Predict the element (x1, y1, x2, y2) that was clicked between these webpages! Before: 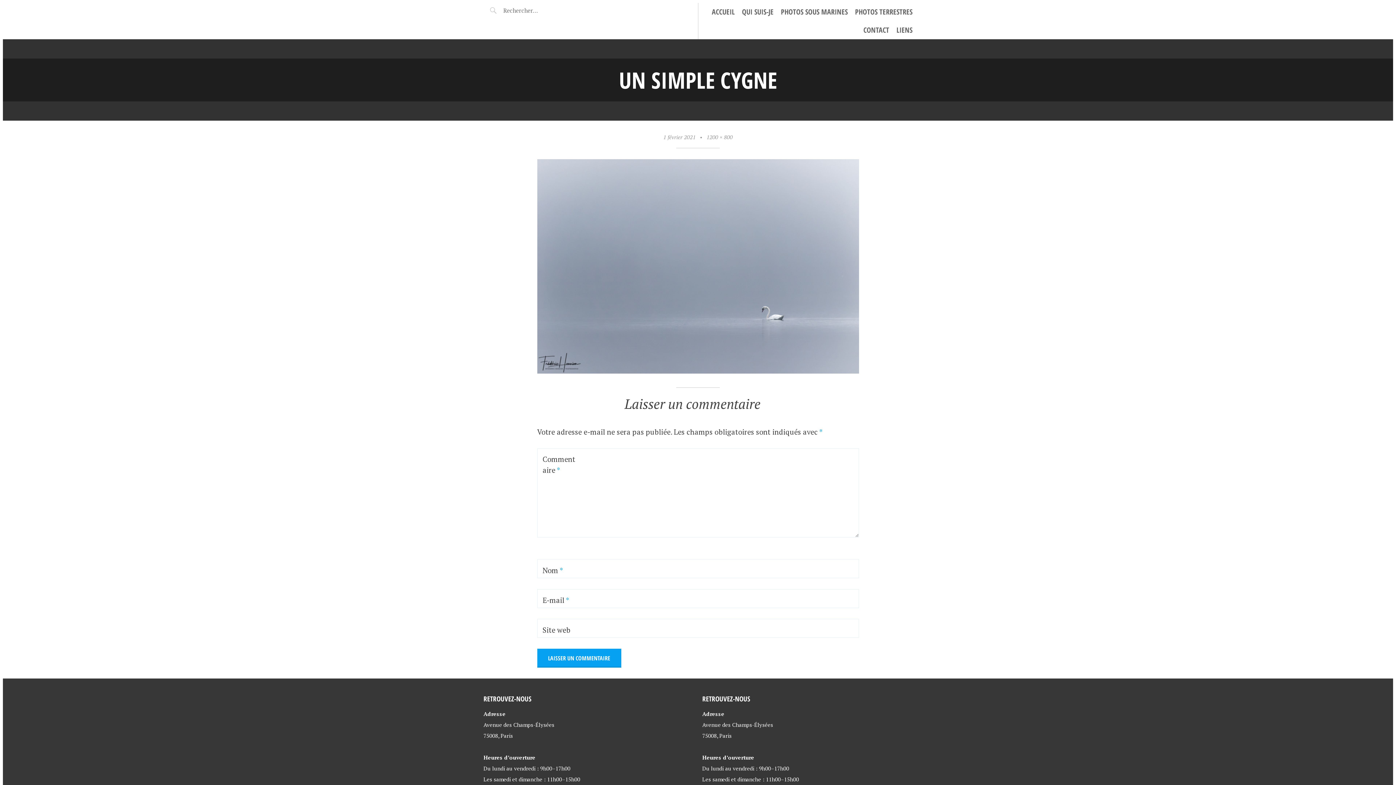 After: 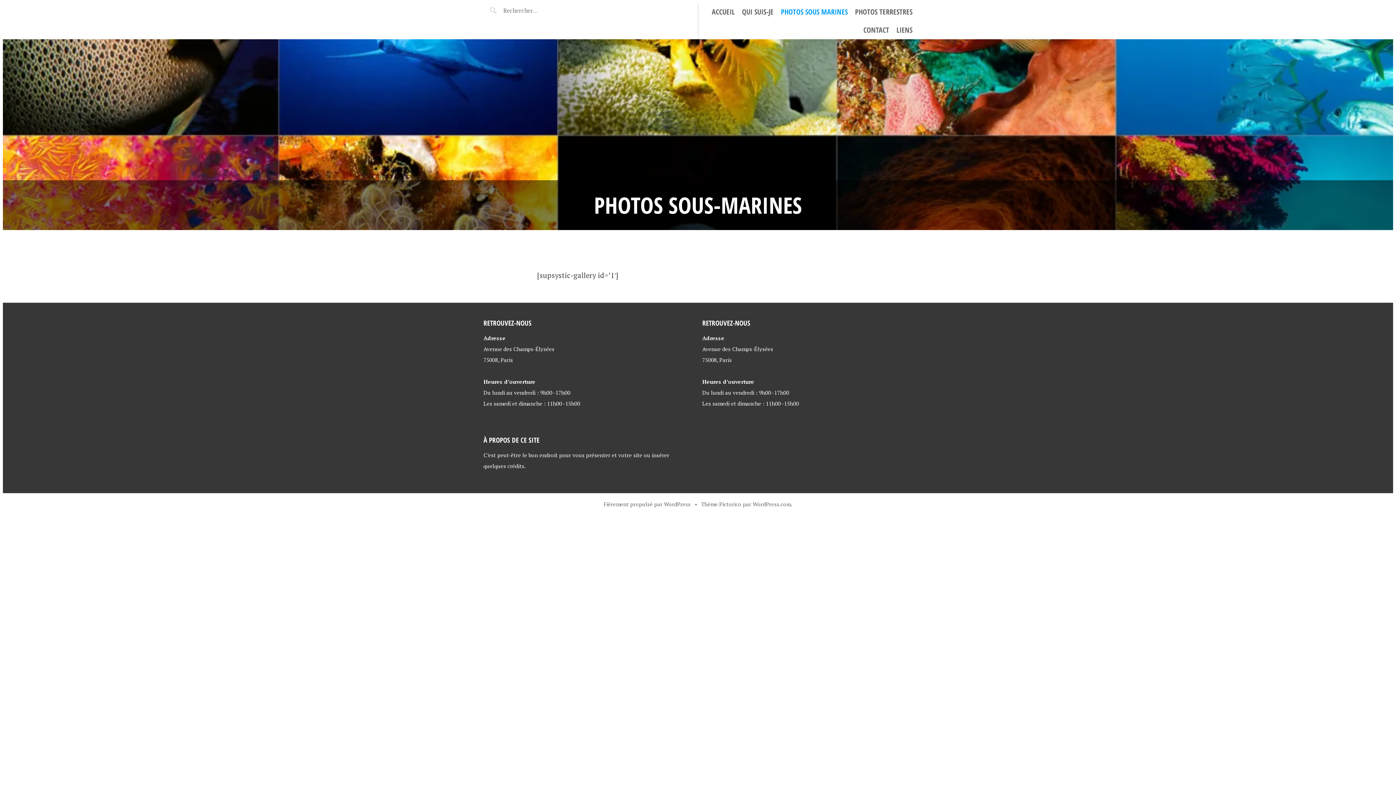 Action: label: PHOTOS SOUS MARINES bbox: (781, 6, 848, 17)